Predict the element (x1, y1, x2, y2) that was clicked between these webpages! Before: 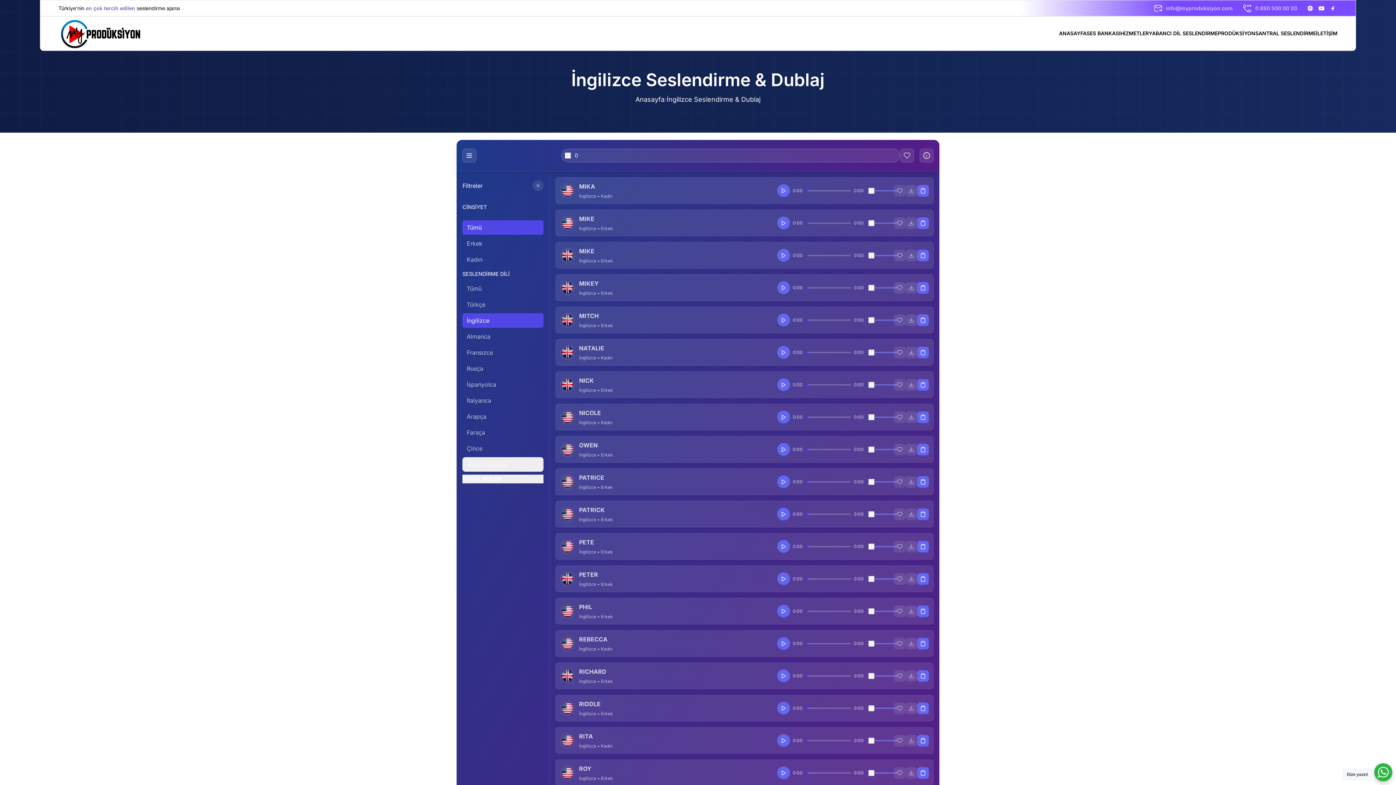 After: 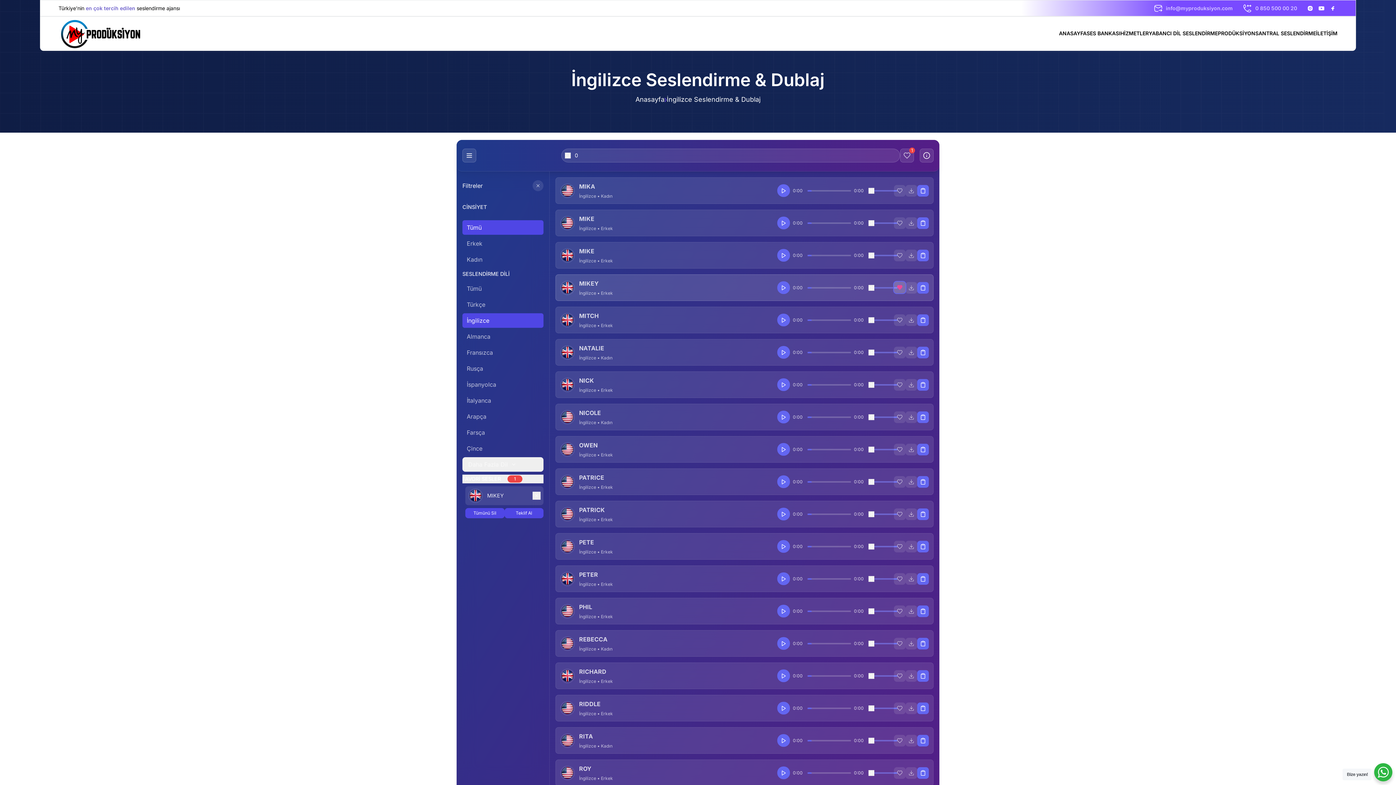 Action: label: favori-buton bbox: (894, 282, 905, 293)